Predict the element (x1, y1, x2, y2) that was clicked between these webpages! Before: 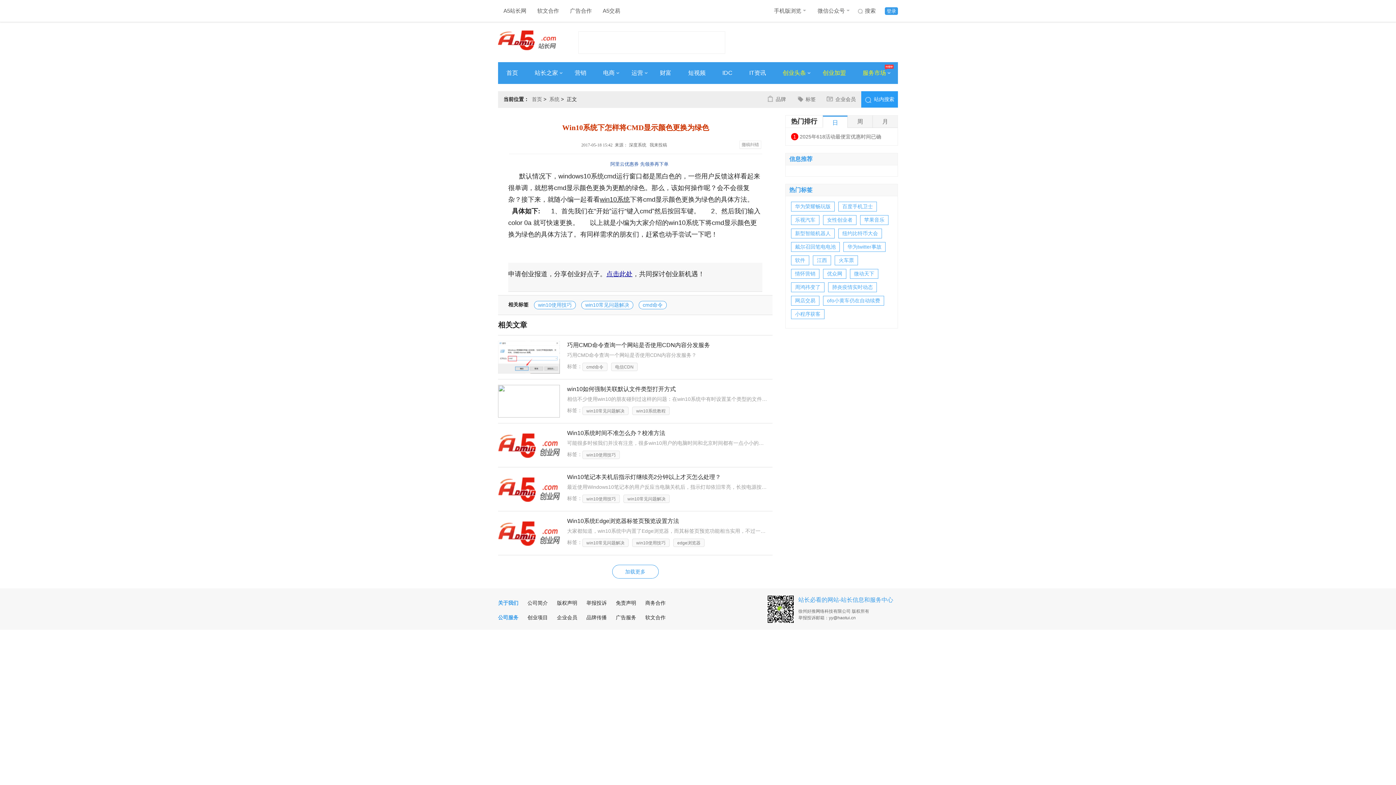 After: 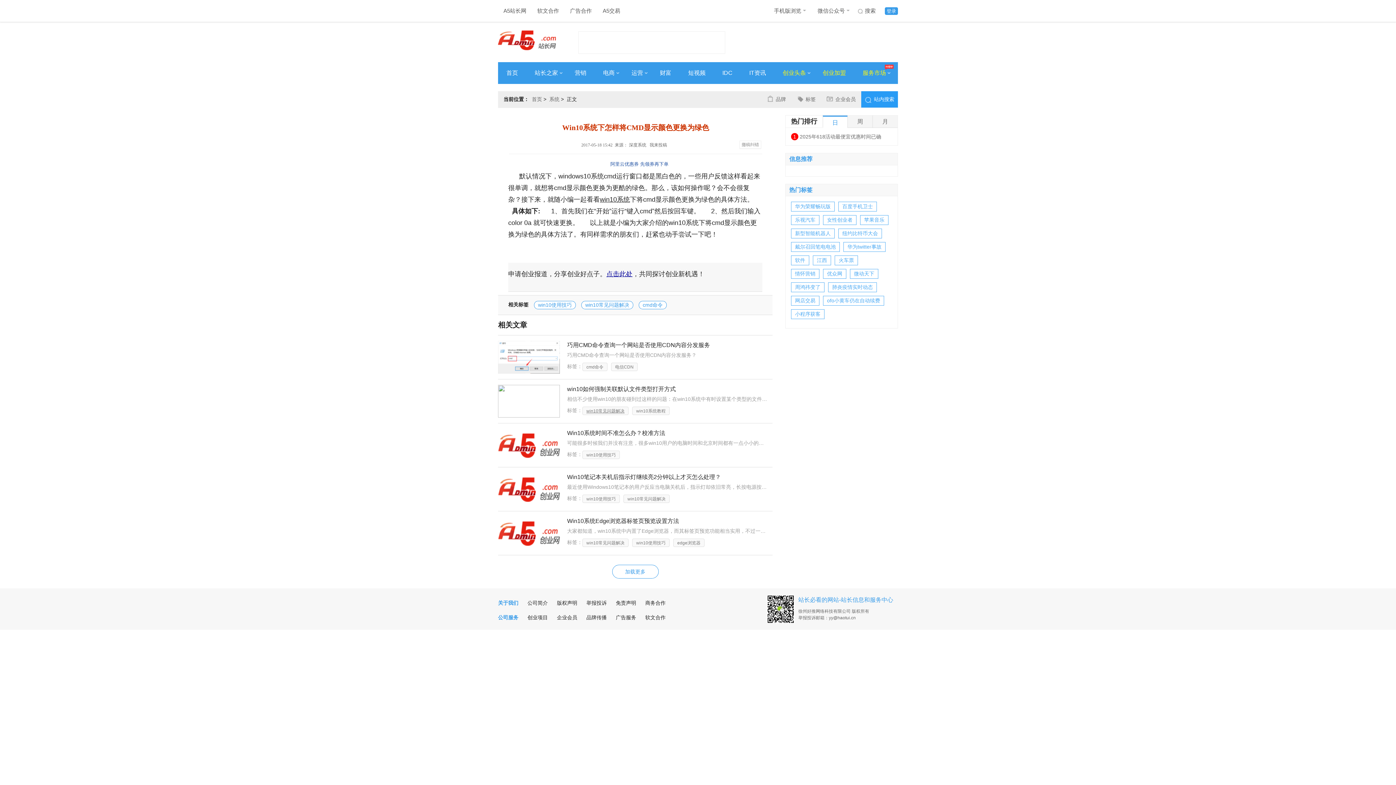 Action: label: win10常见问题解决 bbox: (586, 408, 624, 413)